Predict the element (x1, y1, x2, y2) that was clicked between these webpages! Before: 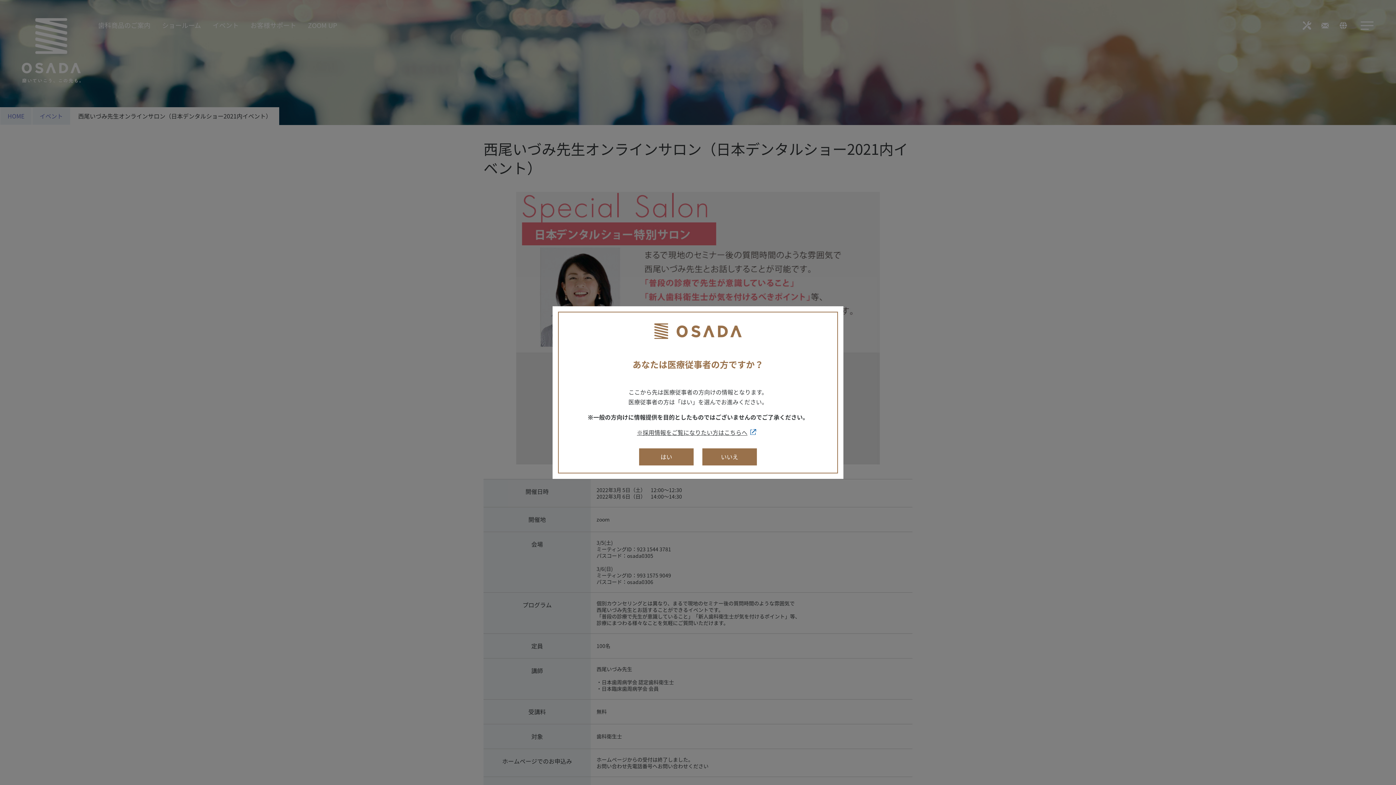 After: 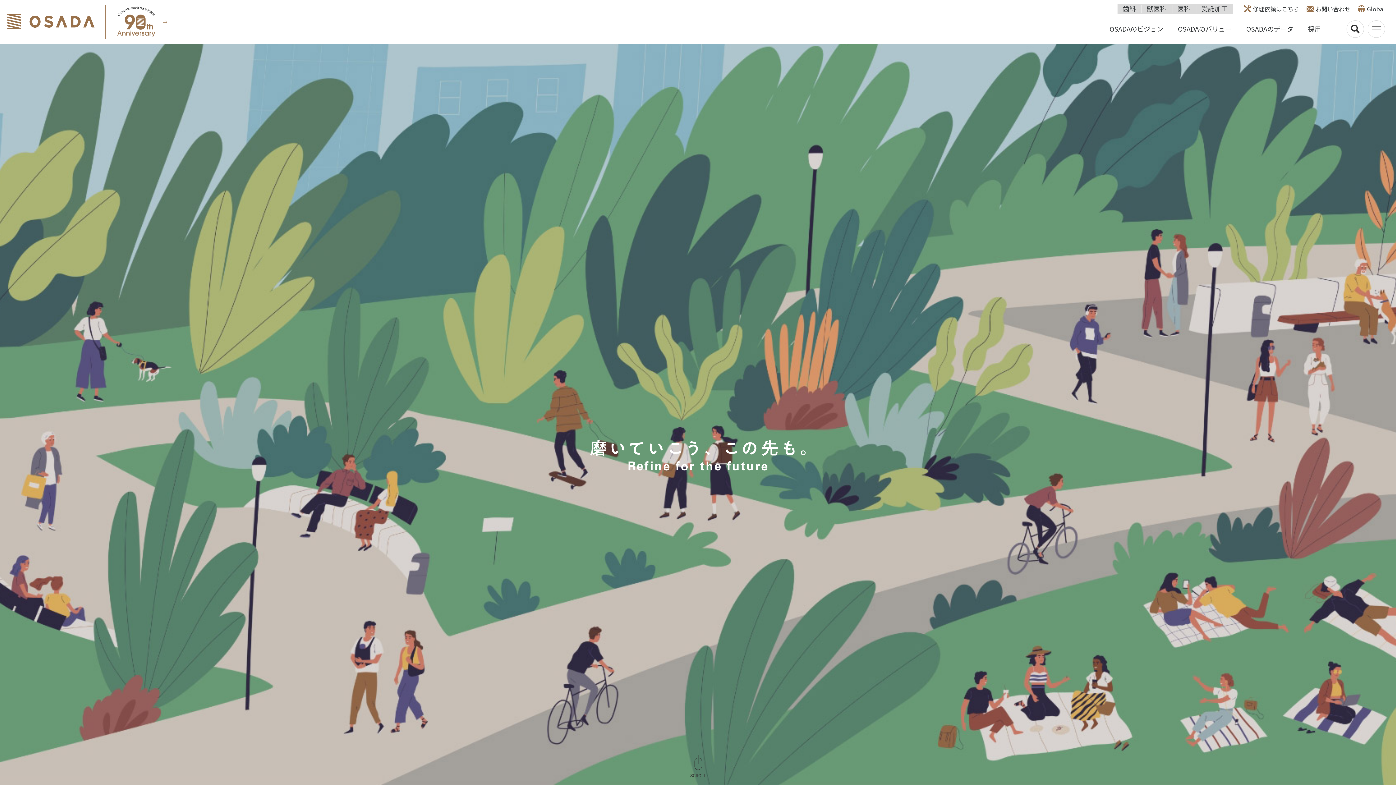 Action: label: いいえ bbox: (702, 448, 757, 465)